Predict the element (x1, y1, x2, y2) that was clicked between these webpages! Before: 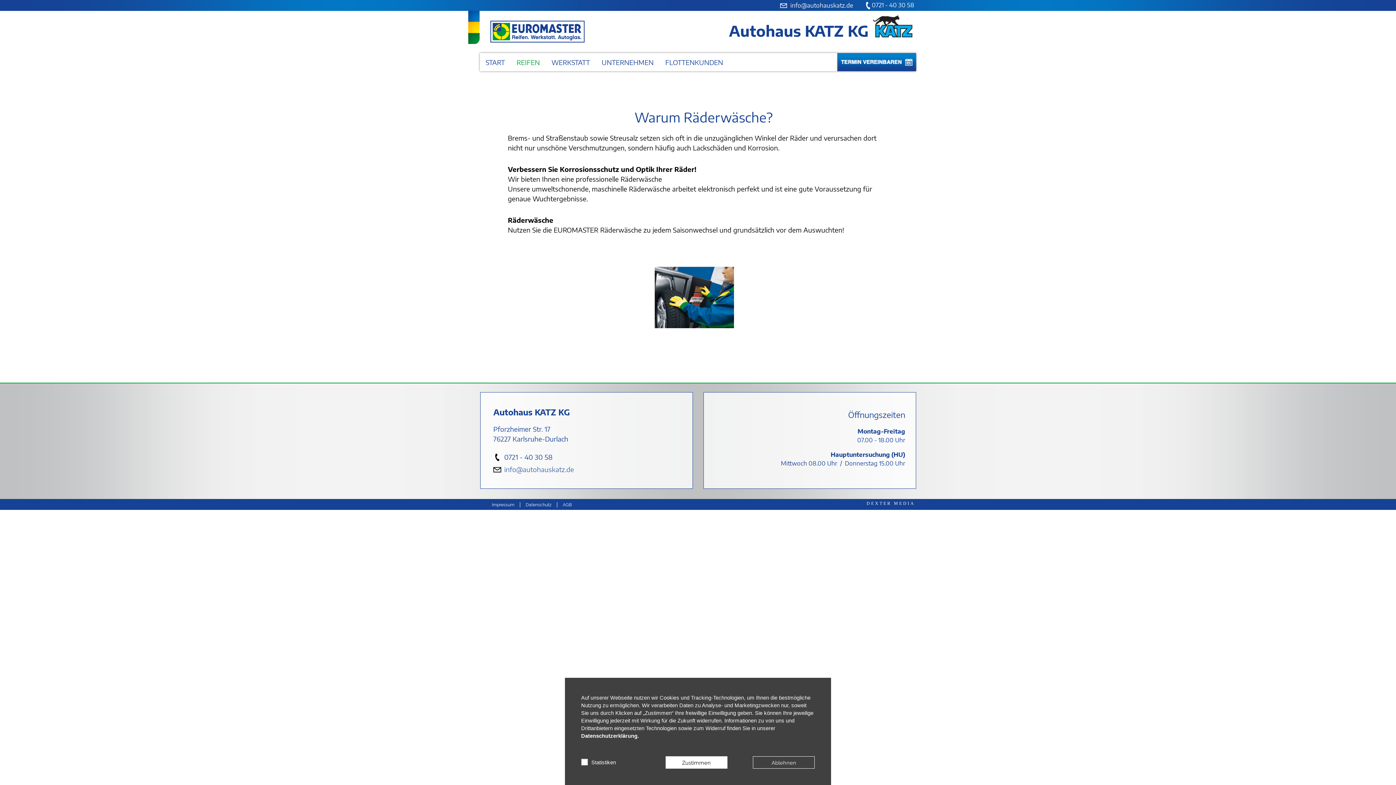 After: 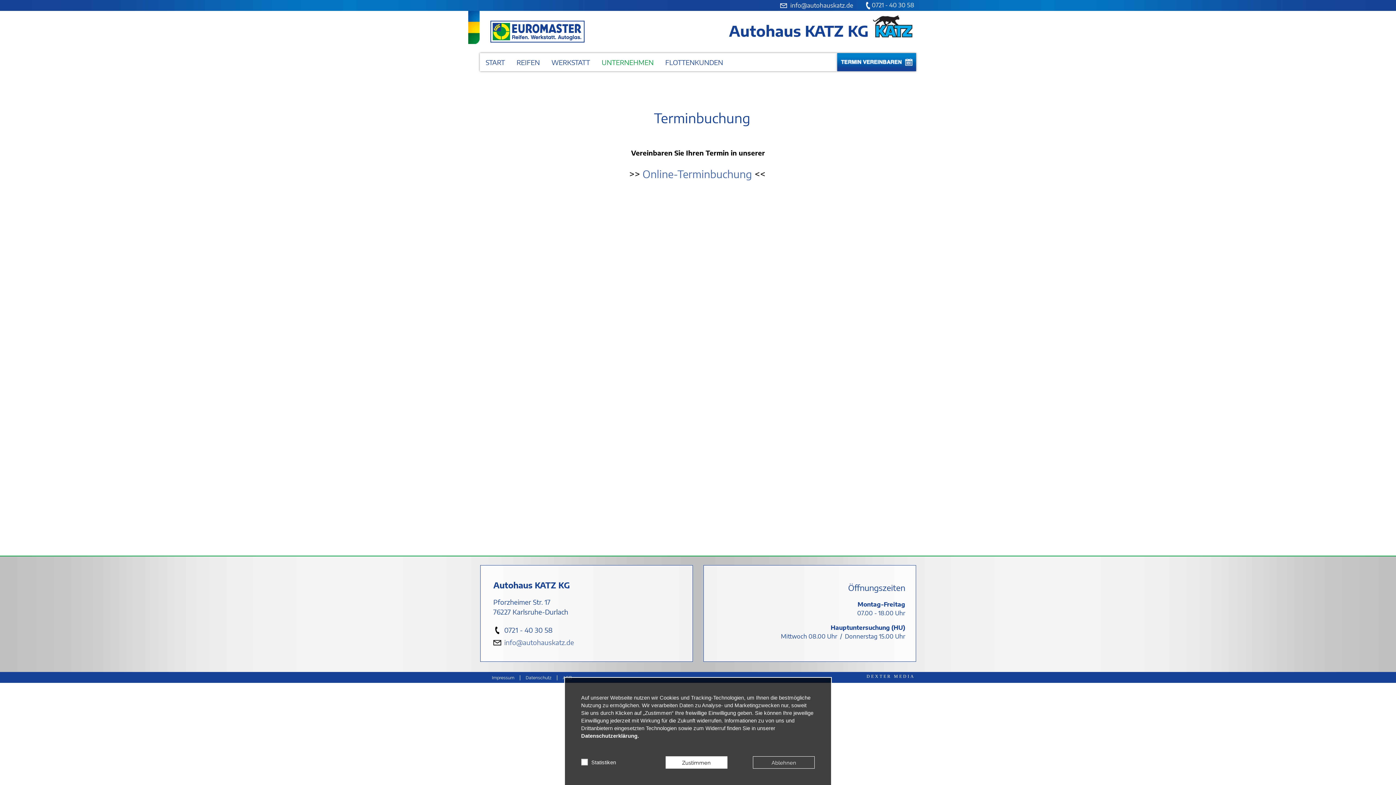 Action: bbox: (837, 53, 916, 71)